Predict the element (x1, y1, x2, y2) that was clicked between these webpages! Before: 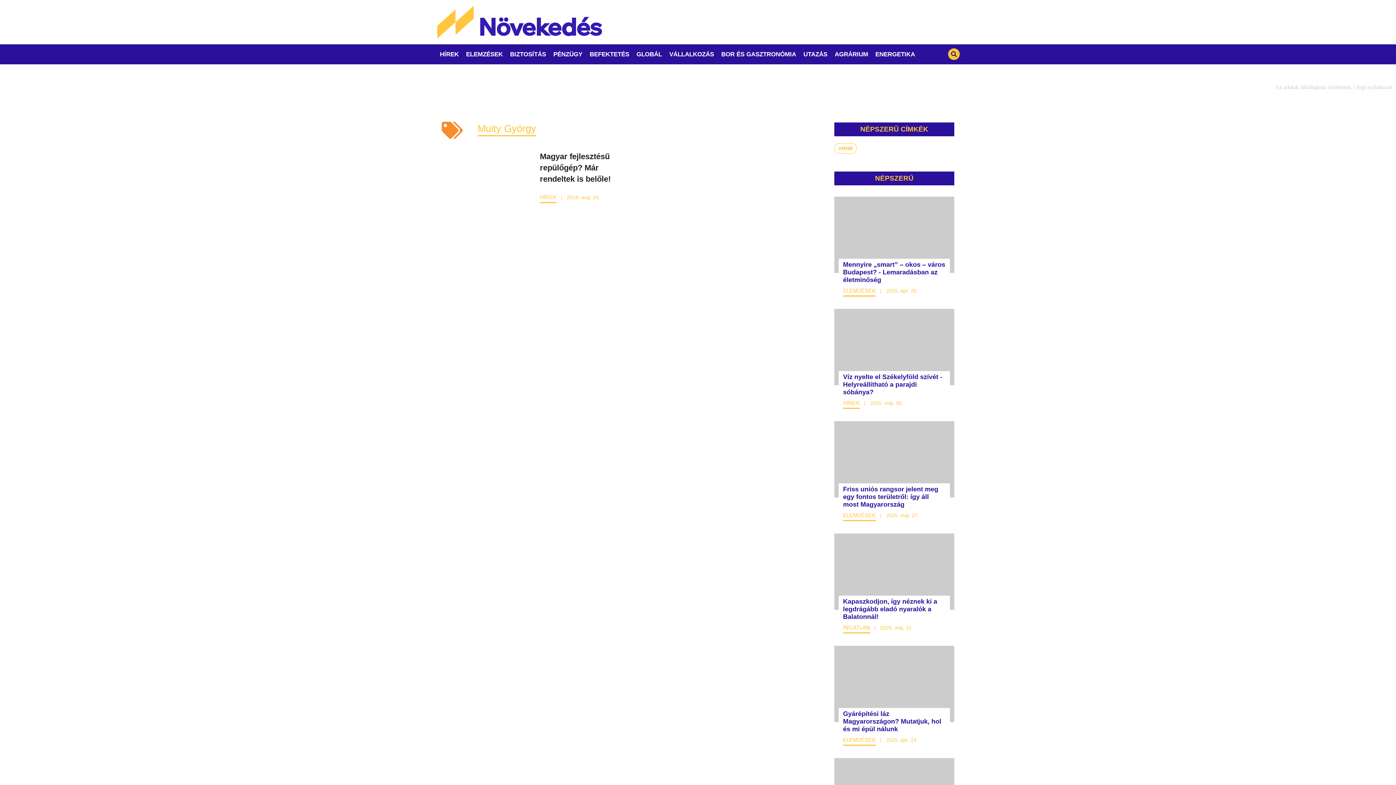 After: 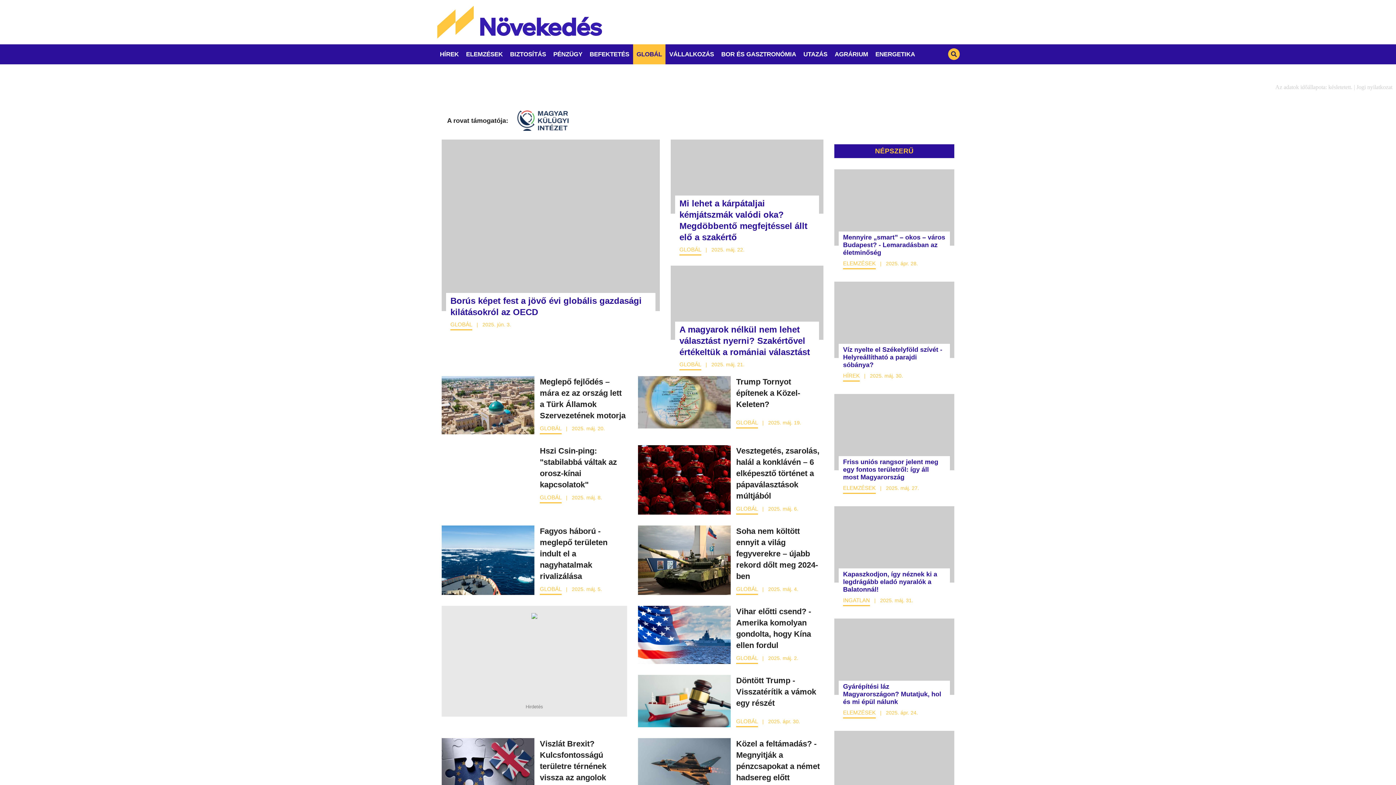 Action: bbox: (633, 44, 665, 64) label: GLOBÁL